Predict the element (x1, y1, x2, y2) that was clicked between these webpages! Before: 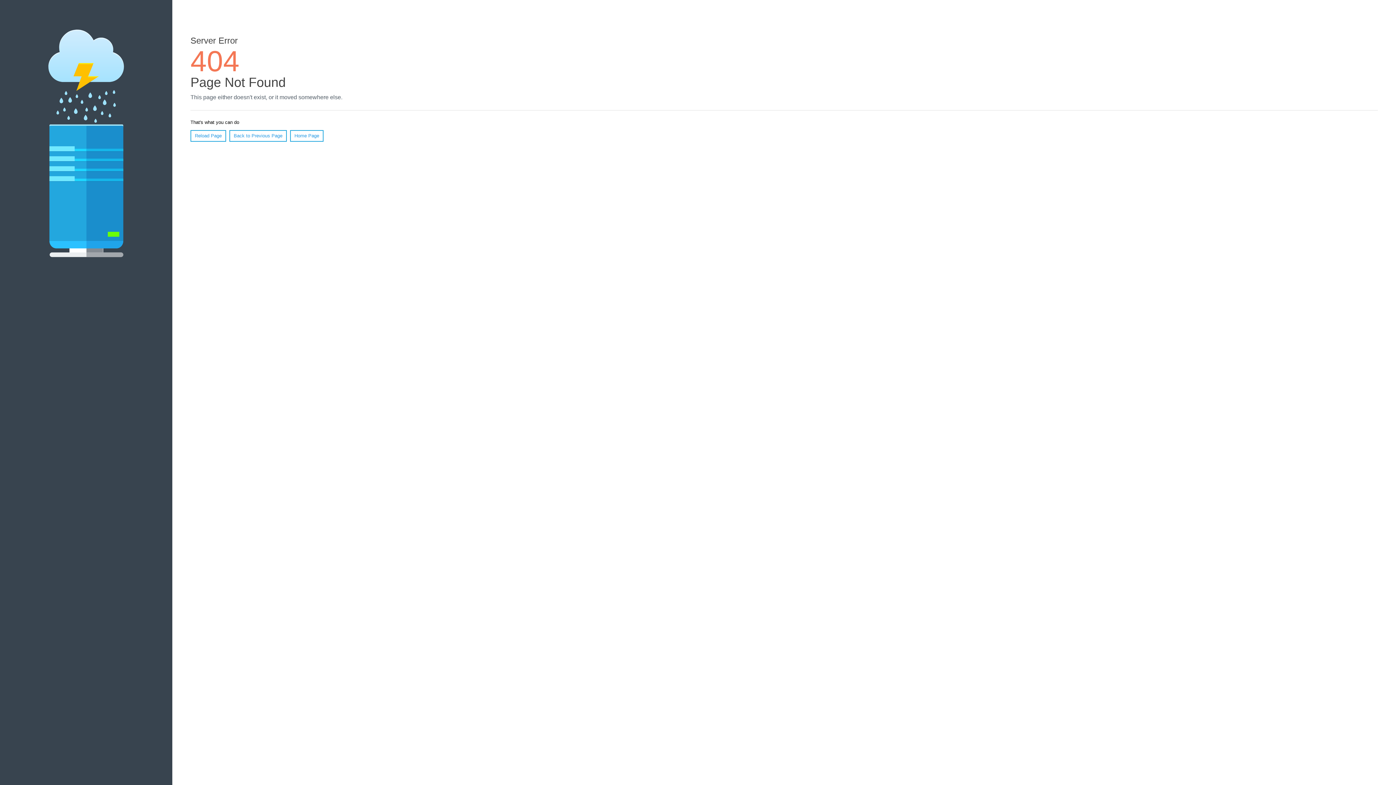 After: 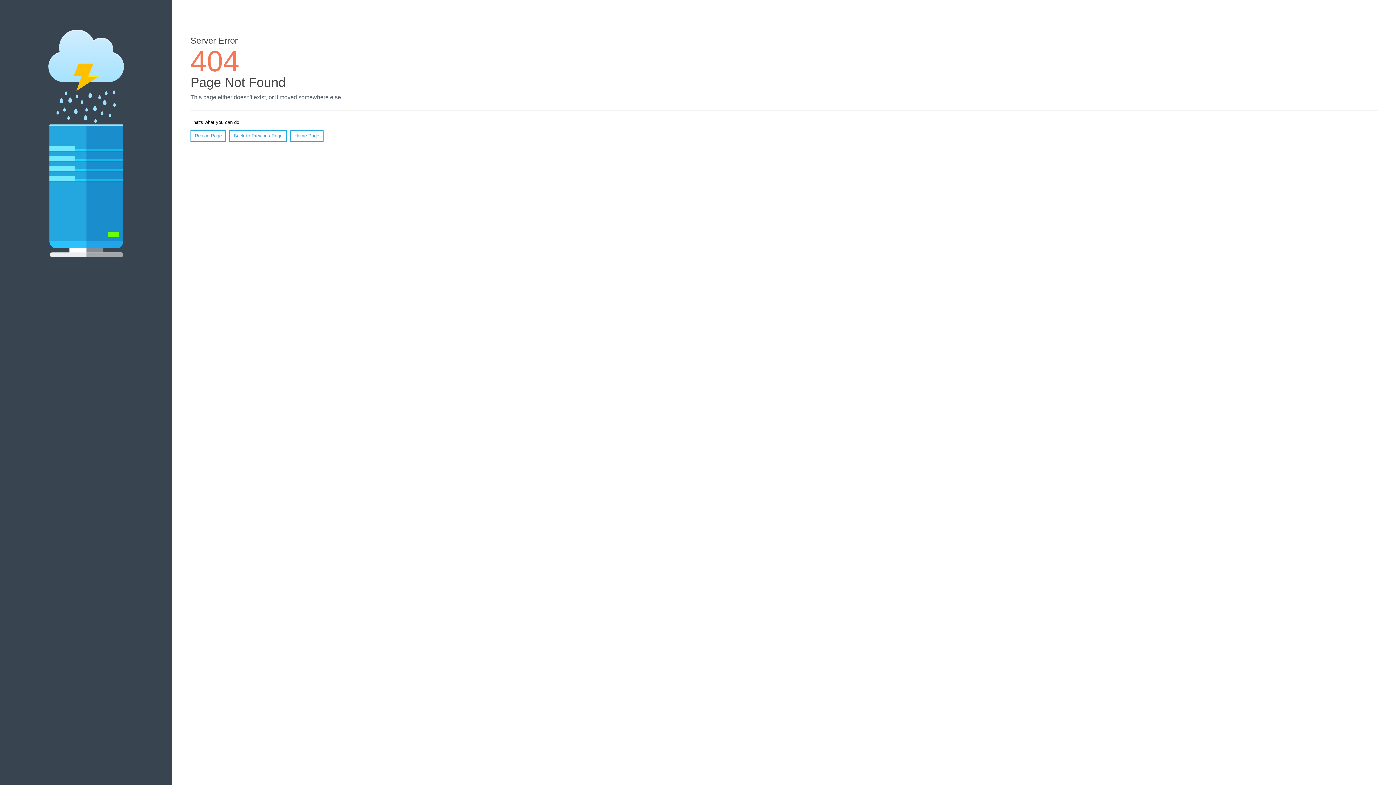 Action: bbox: (190, 130, 226, 141) label: Reload Page